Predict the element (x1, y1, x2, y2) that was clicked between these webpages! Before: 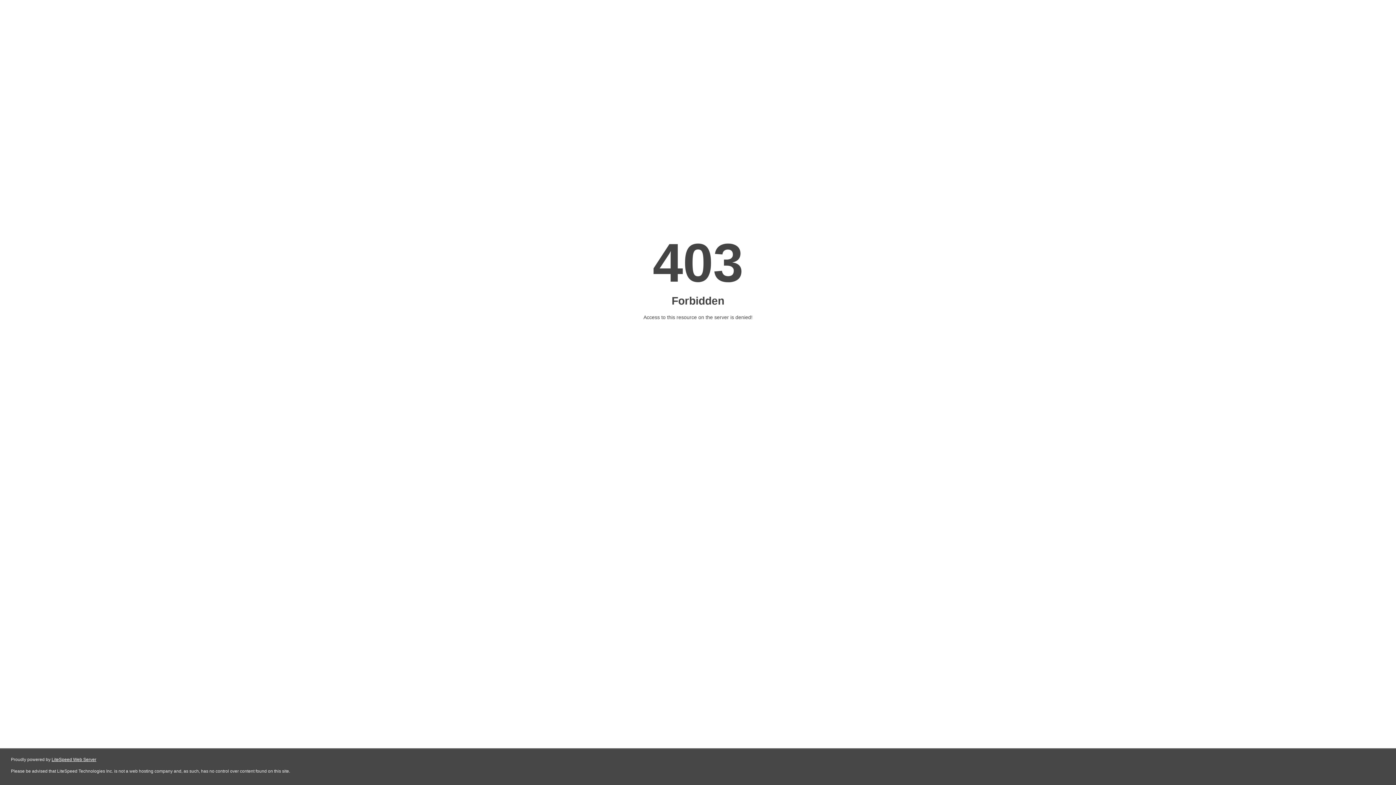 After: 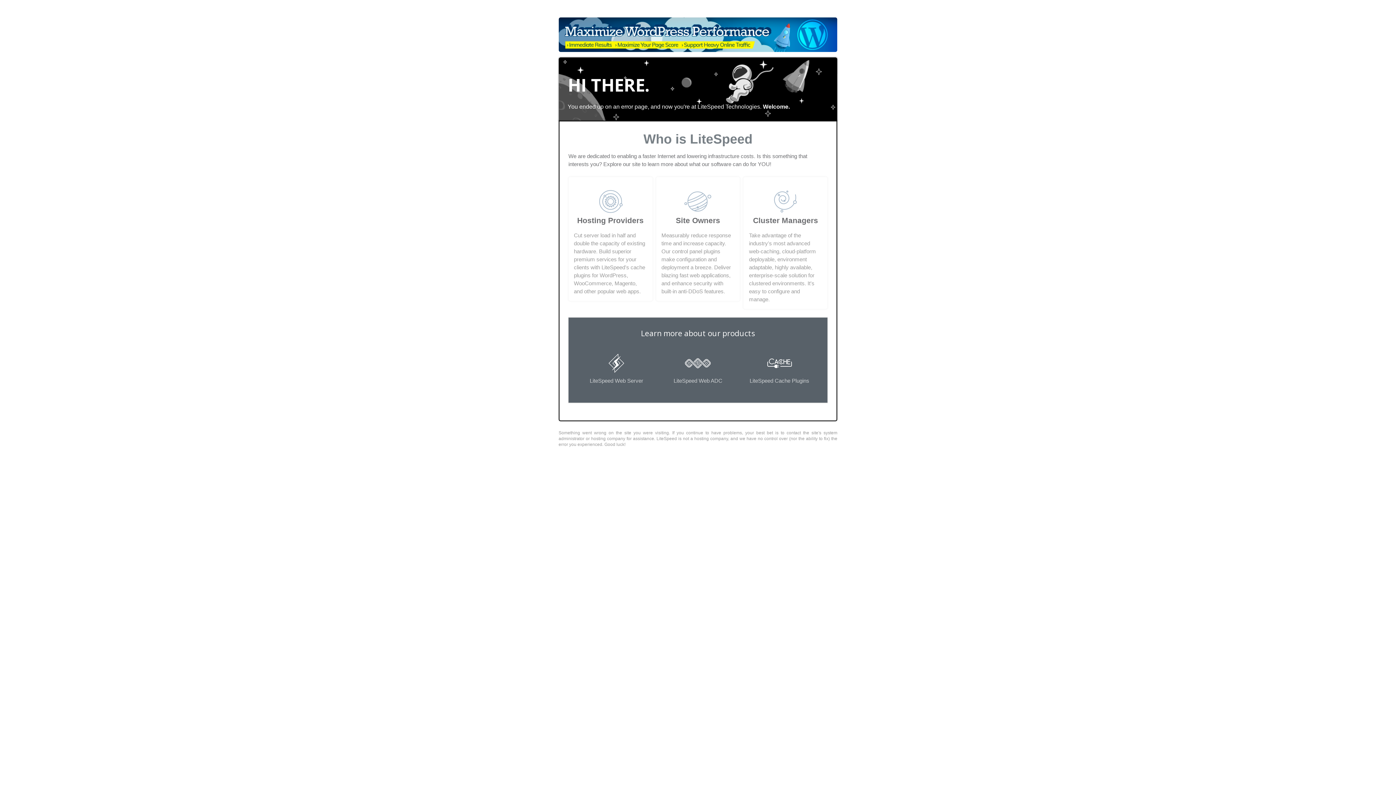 Action: bbox: (51, 757, 96, 762) label: LiteSpeed Web Server